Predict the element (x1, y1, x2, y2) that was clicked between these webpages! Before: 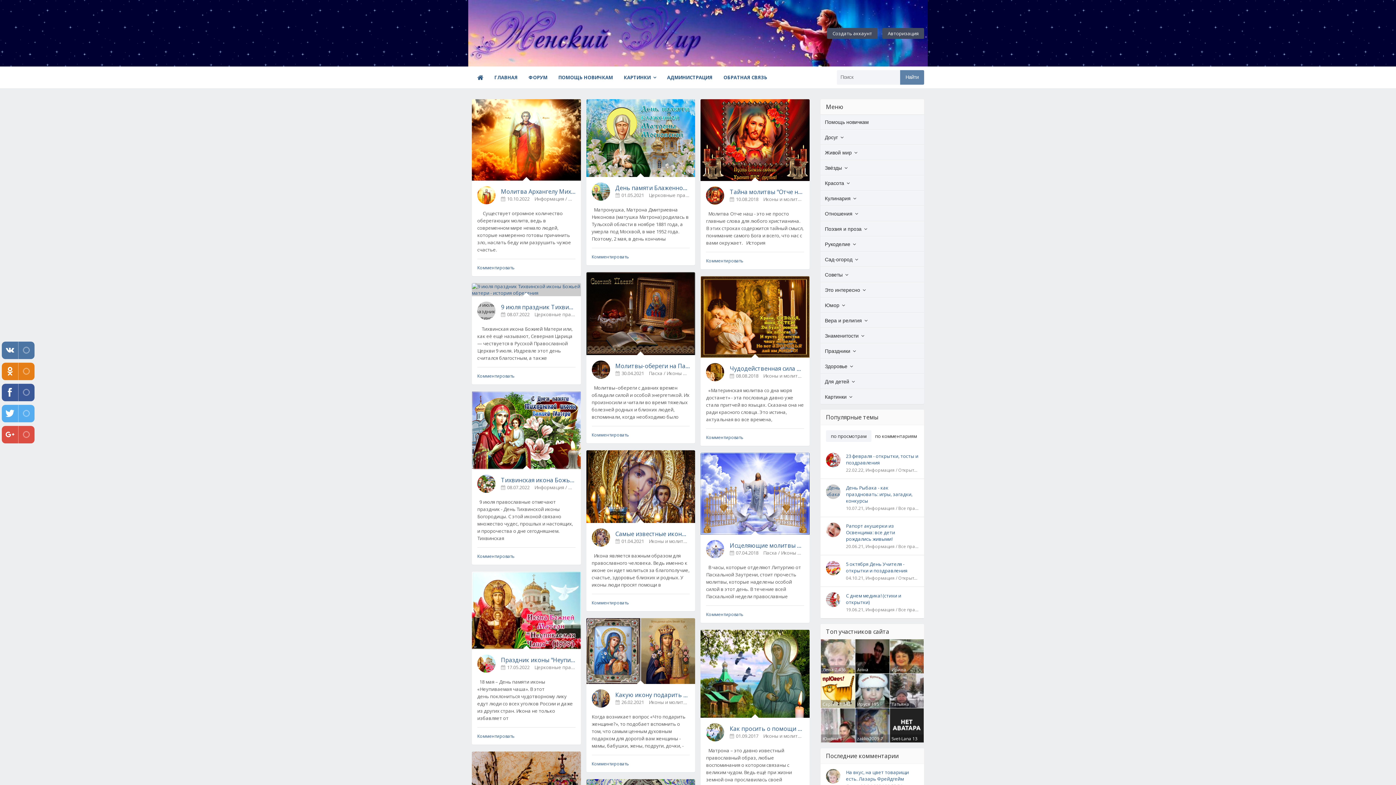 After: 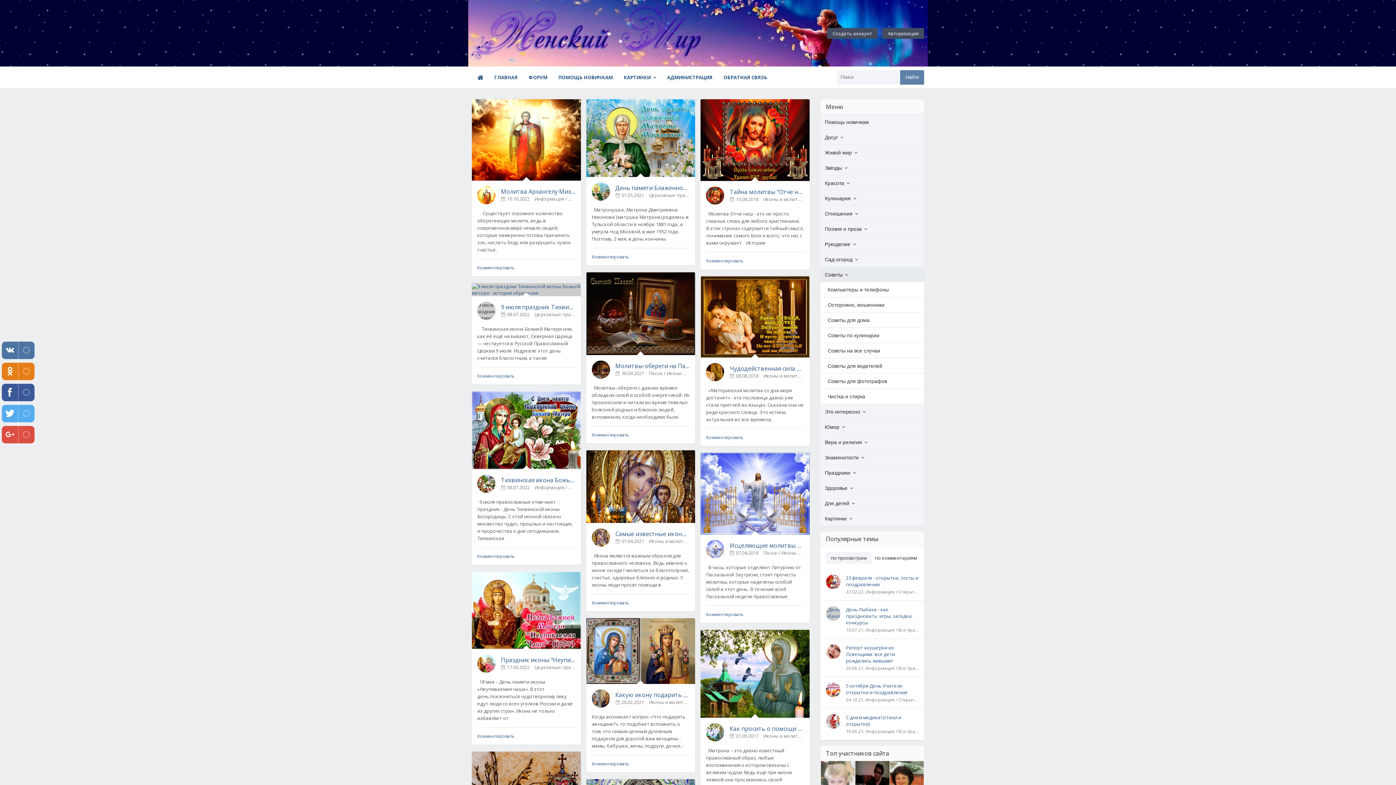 Action: bbox: (820, 267, 924, 282) label: Советы